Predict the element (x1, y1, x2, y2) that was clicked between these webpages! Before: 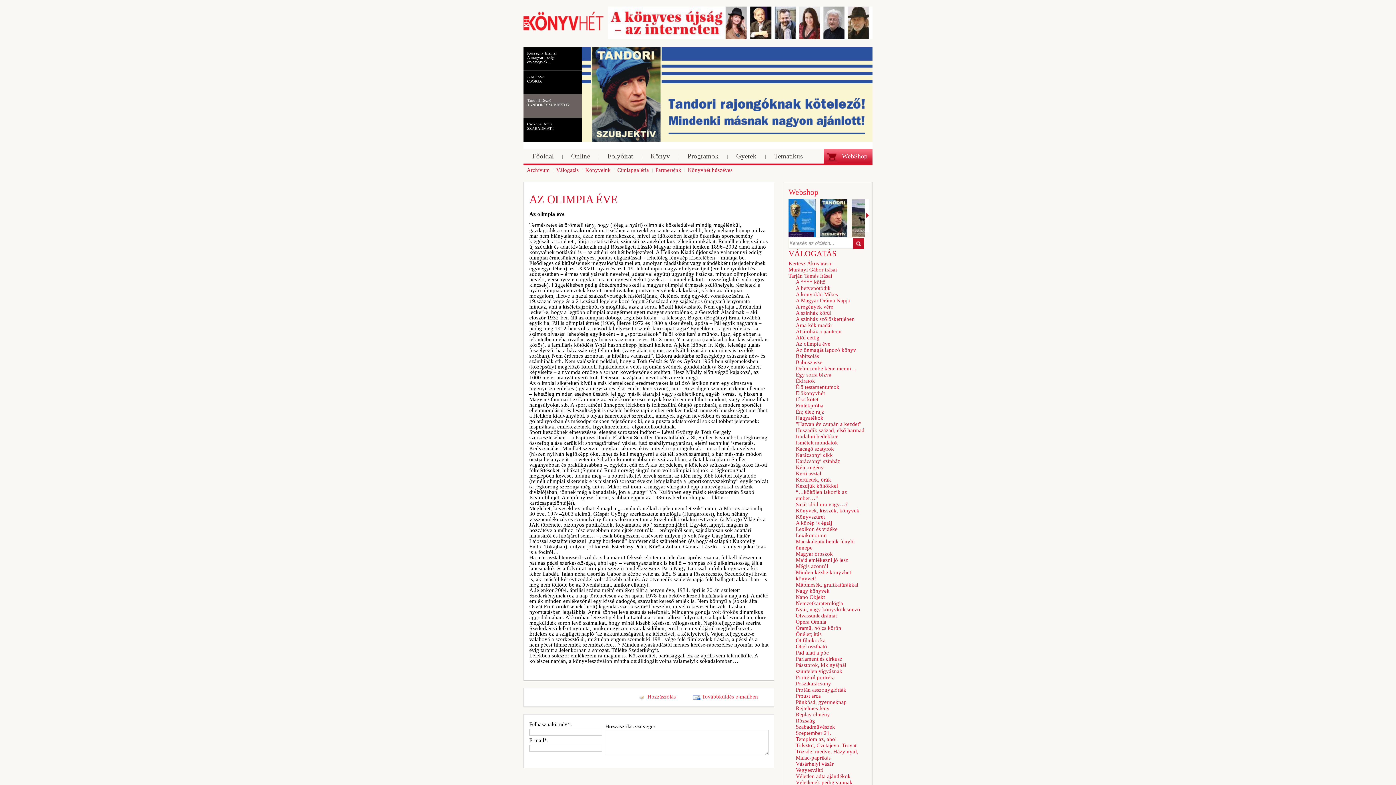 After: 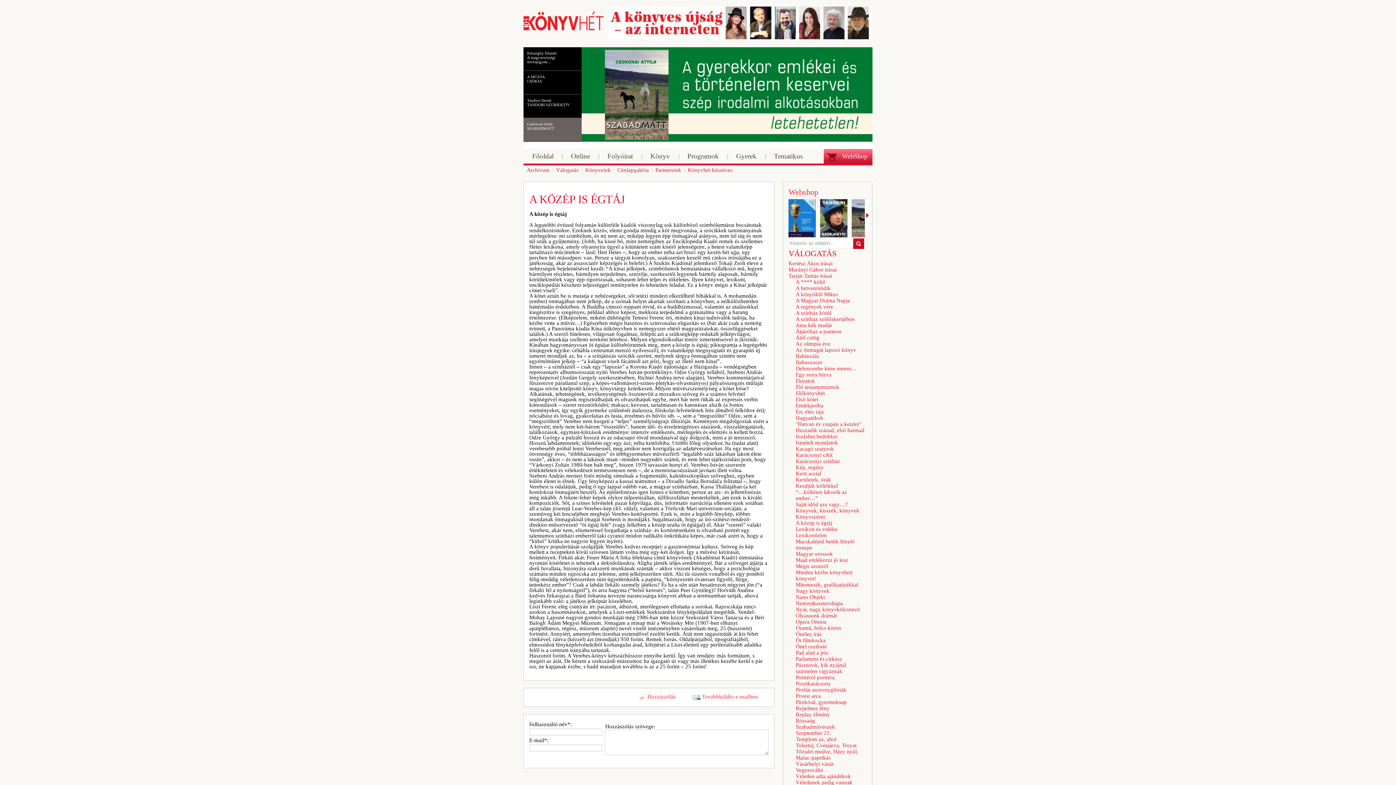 Action: label: A közép is égtáj bbox: (788, 520, 866, 526)